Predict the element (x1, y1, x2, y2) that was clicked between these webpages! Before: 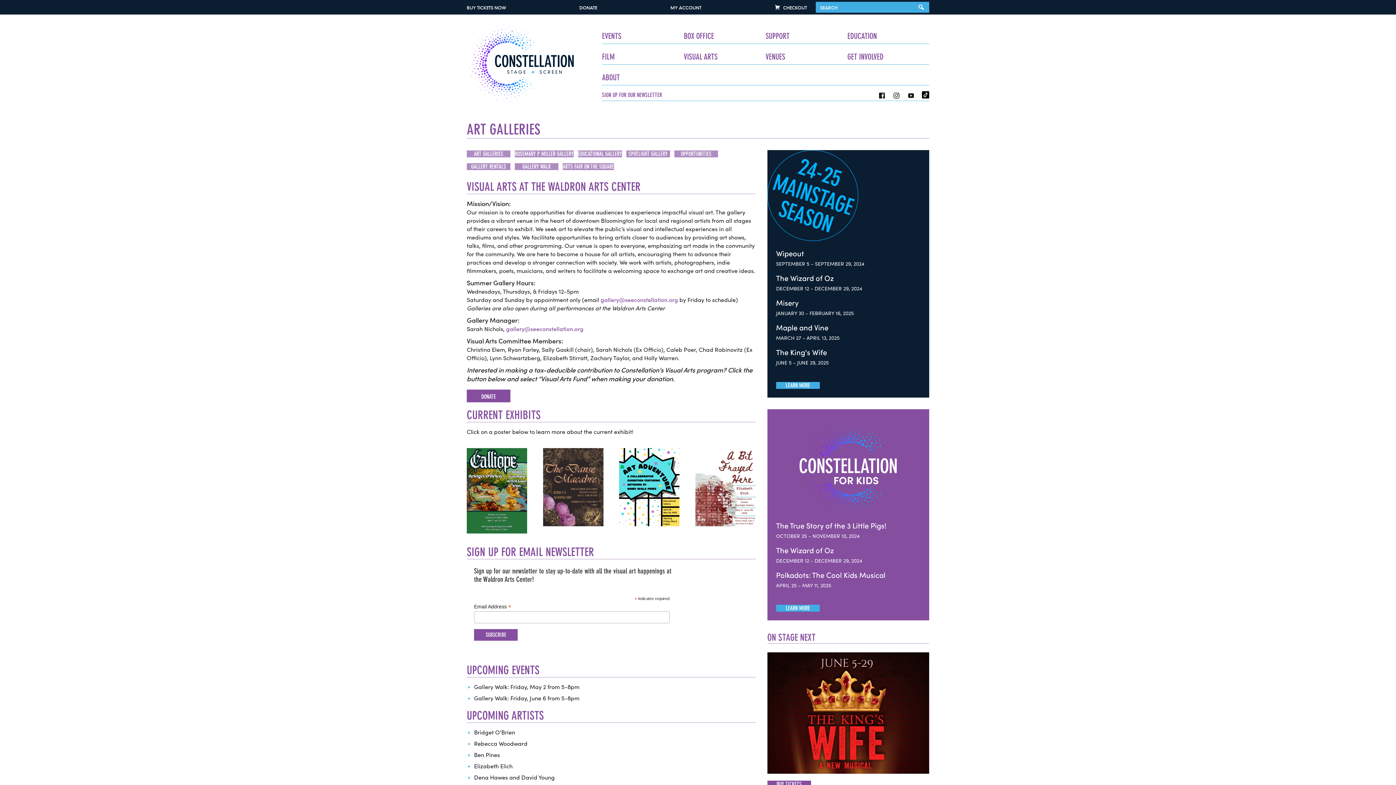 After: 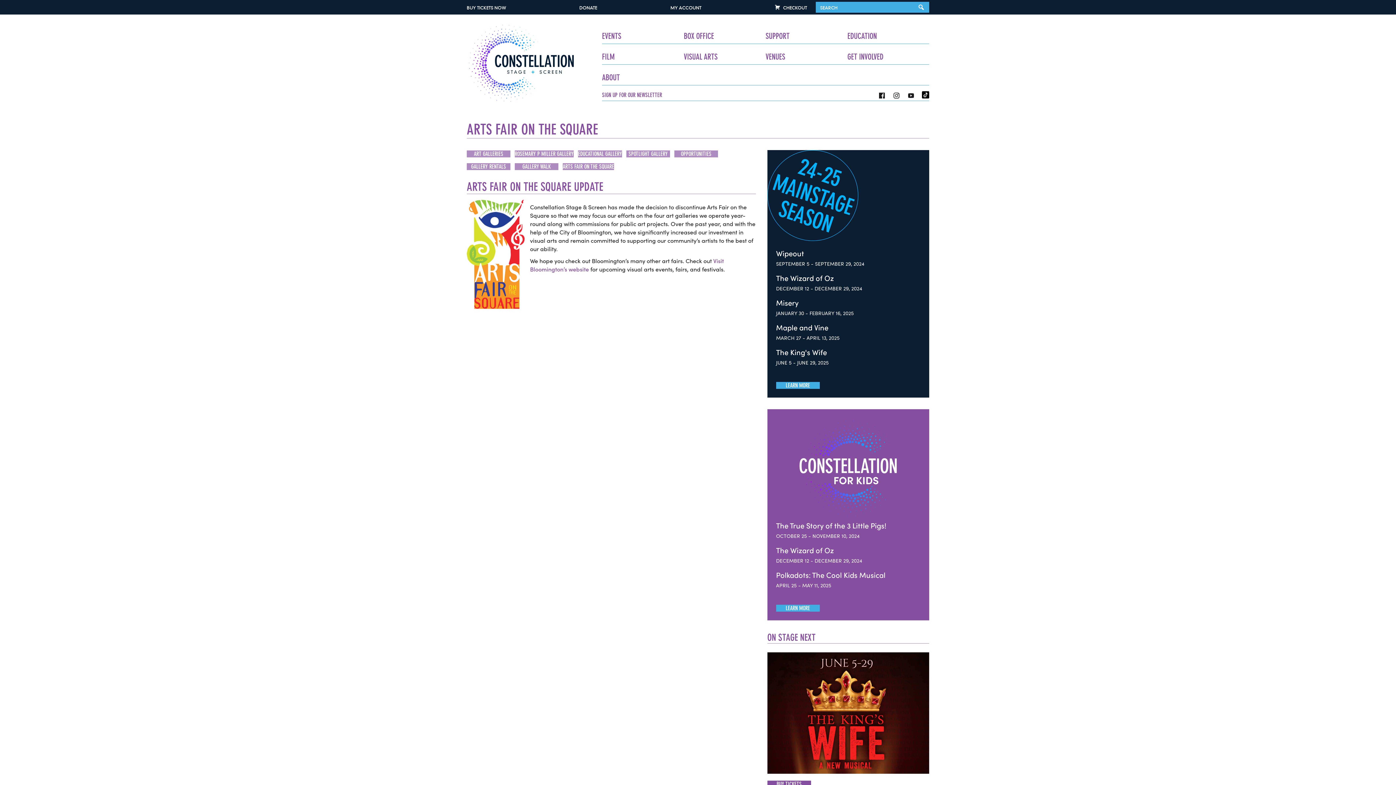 Action: label: ARTS FAIR ON THE SQUARE bbox: (562, 163, 614, 170)